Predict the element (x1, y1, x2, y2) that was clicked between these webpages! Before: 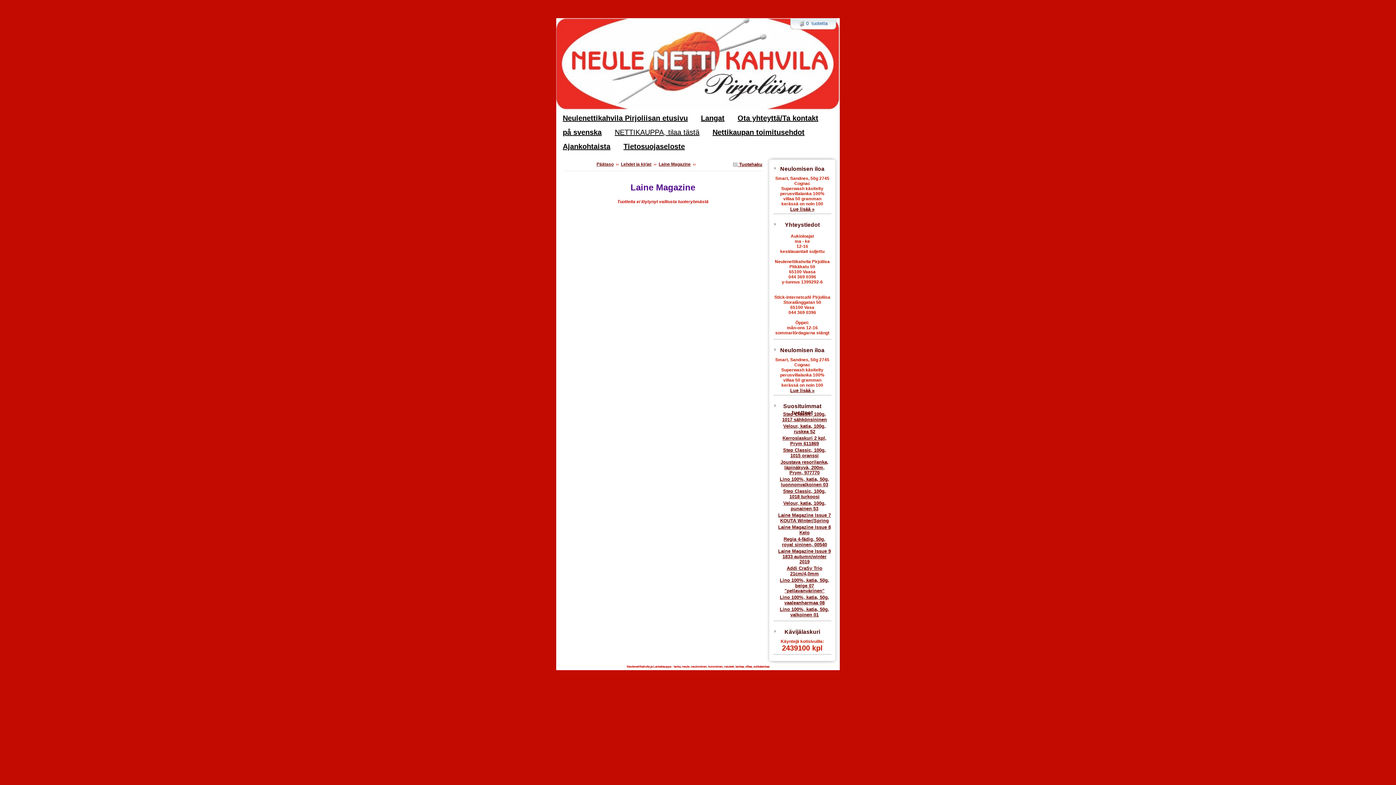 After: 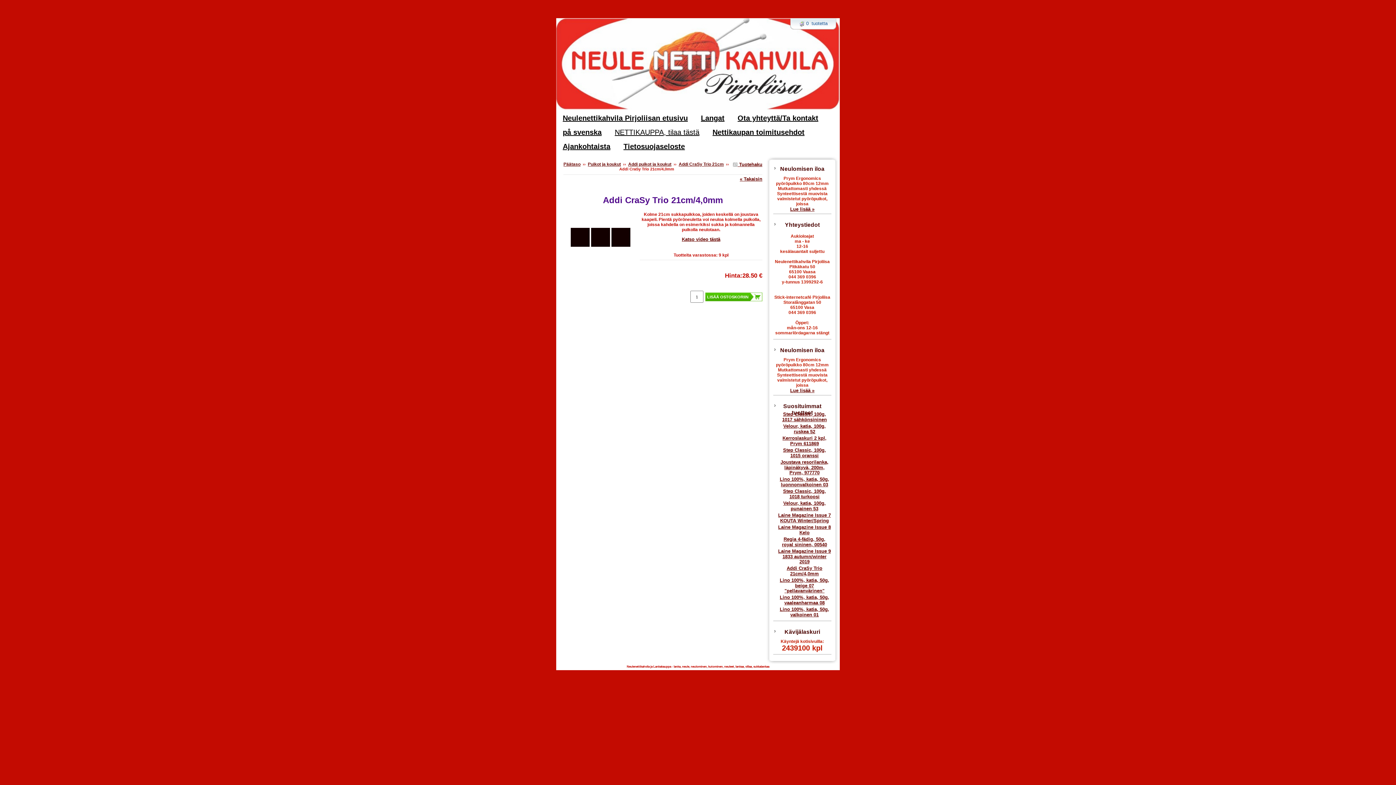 Action: label: Addi CraSy Trio 21cm/4,0mm bbox: (786, 565, 822, 576)